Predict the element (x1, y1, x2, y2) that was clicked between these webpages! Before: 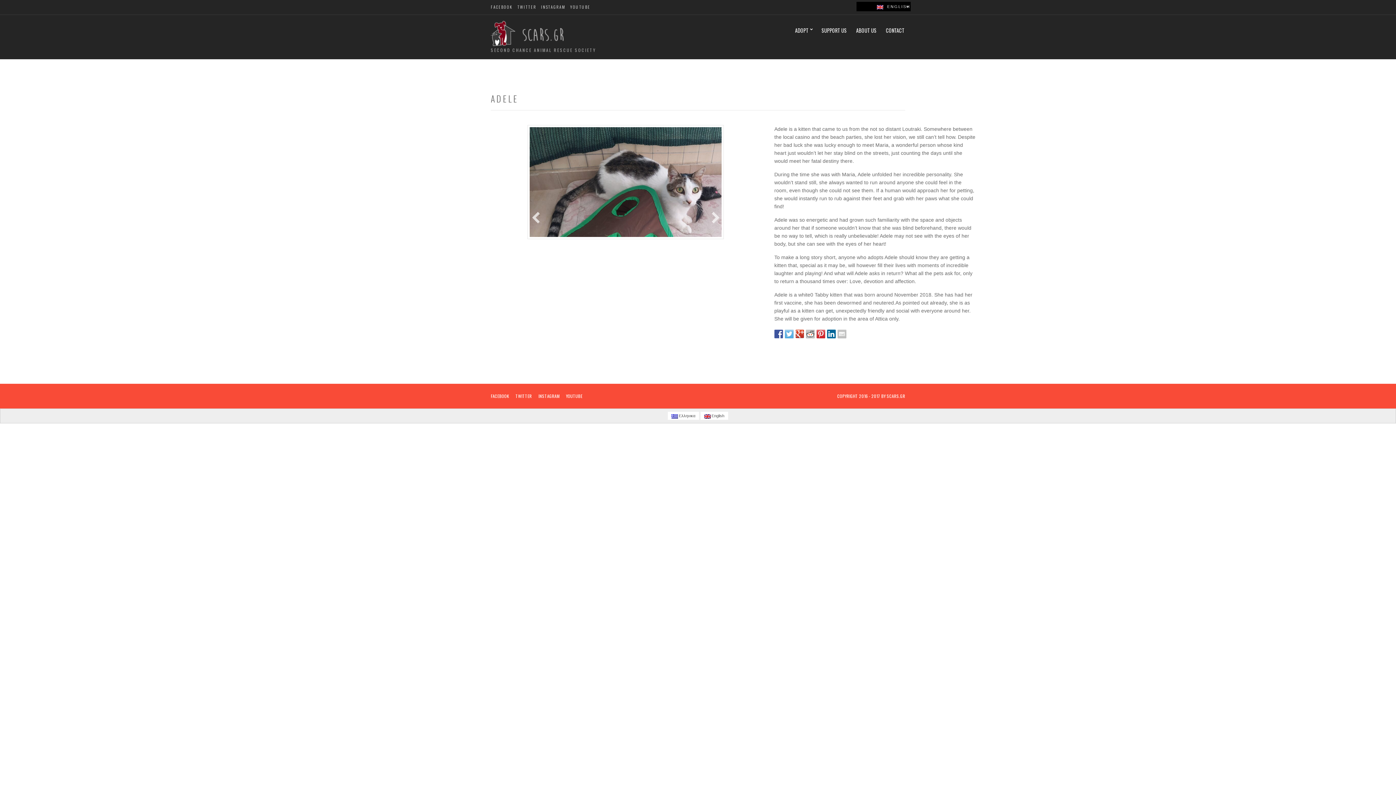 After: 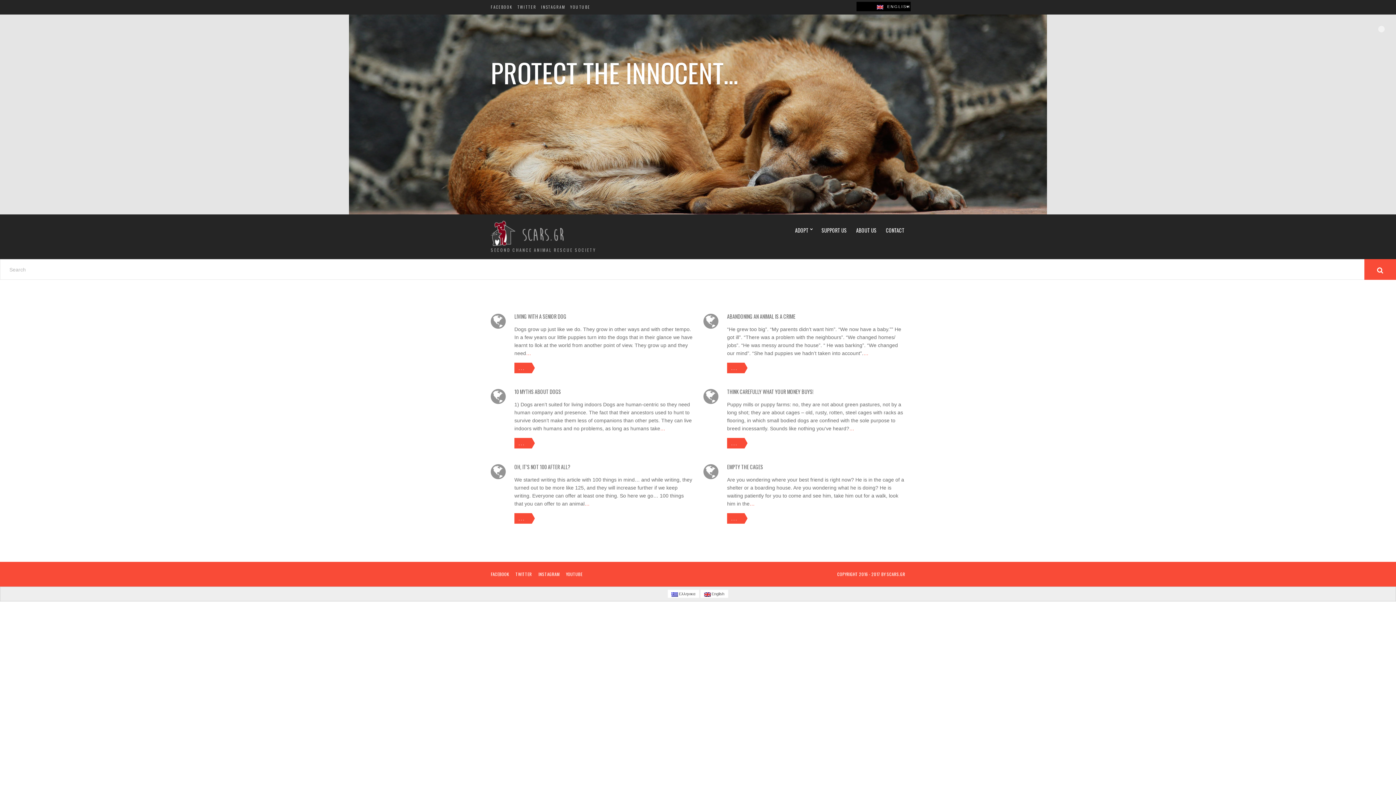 Action: bbox: (490, 23, 566, 39)